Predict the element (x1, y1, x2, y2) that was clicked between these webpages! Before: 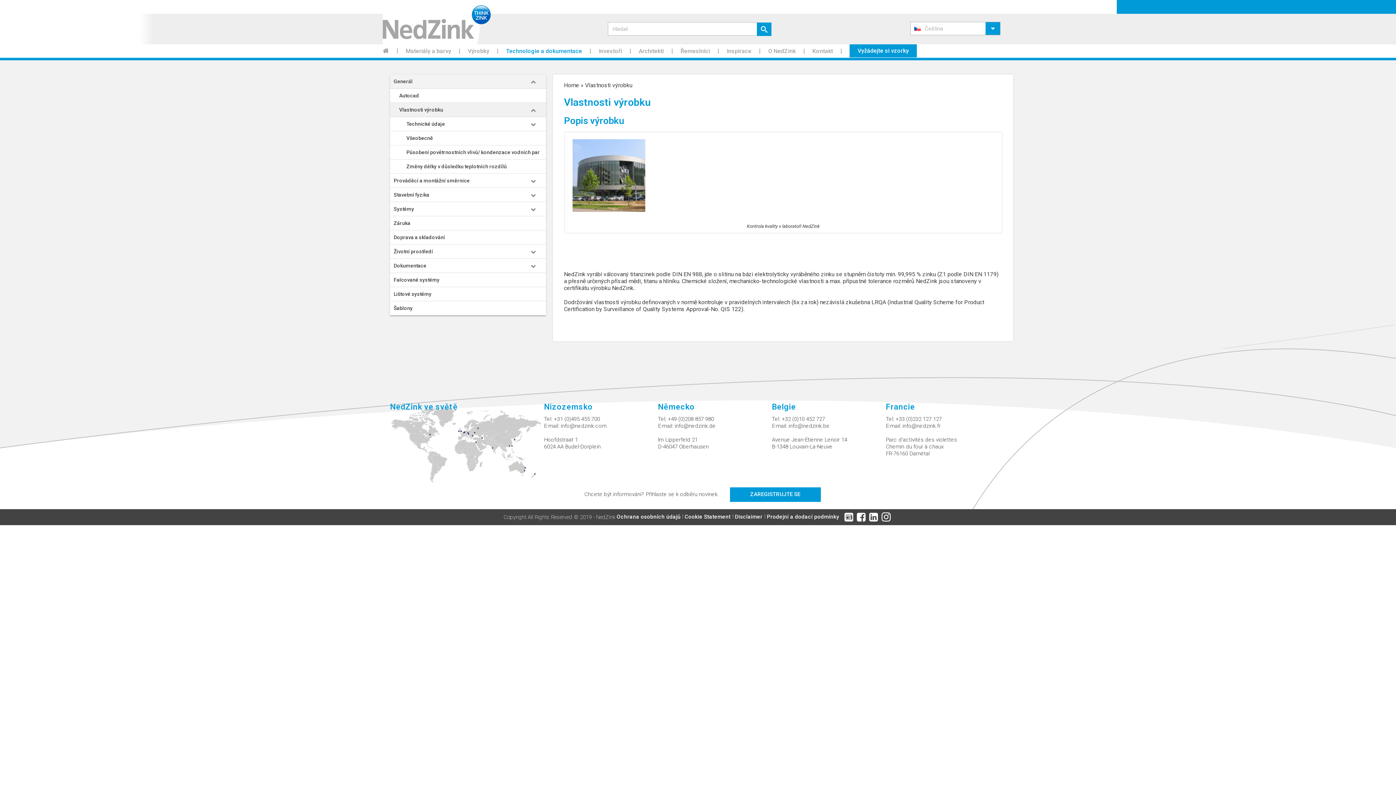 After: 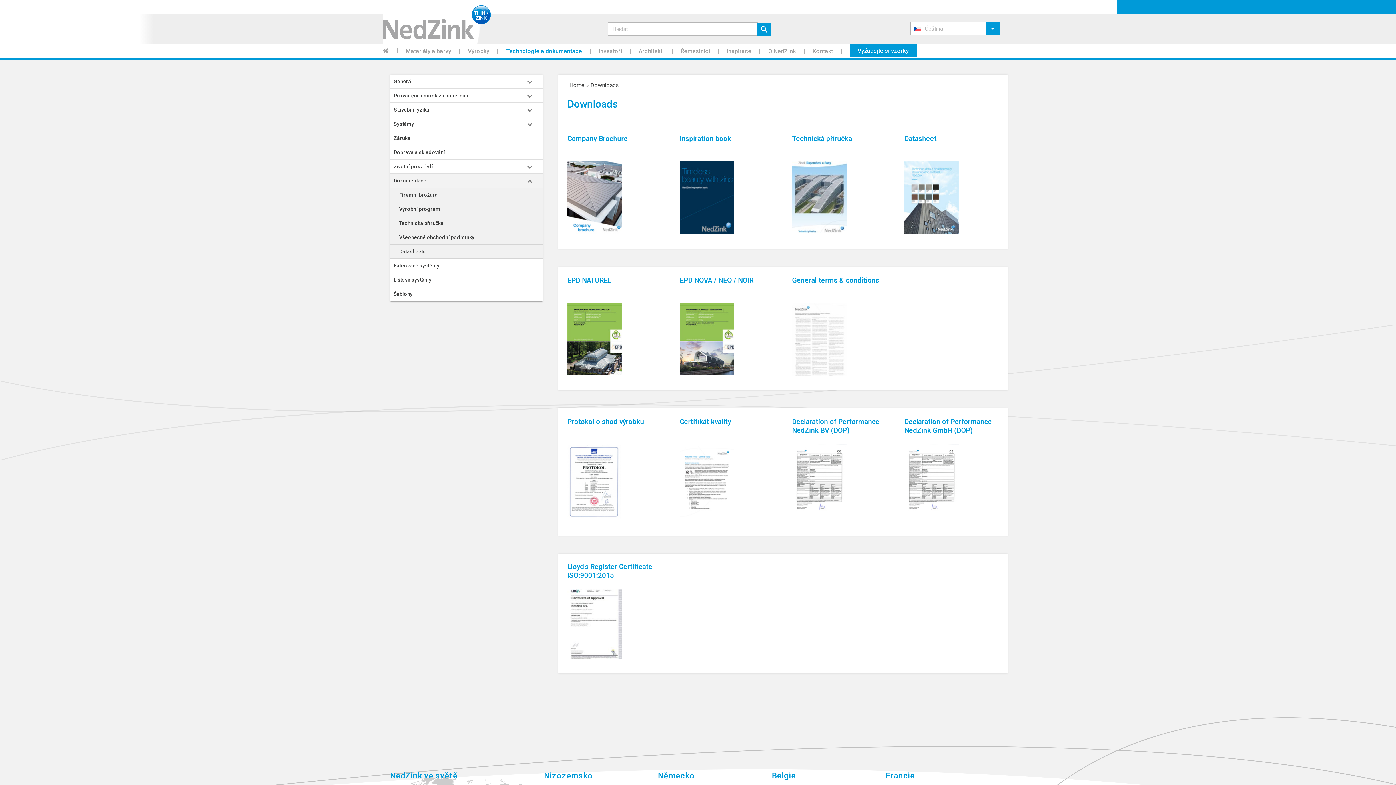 Action: label: Dokumentace bbox: (390, 258, 546, 273)